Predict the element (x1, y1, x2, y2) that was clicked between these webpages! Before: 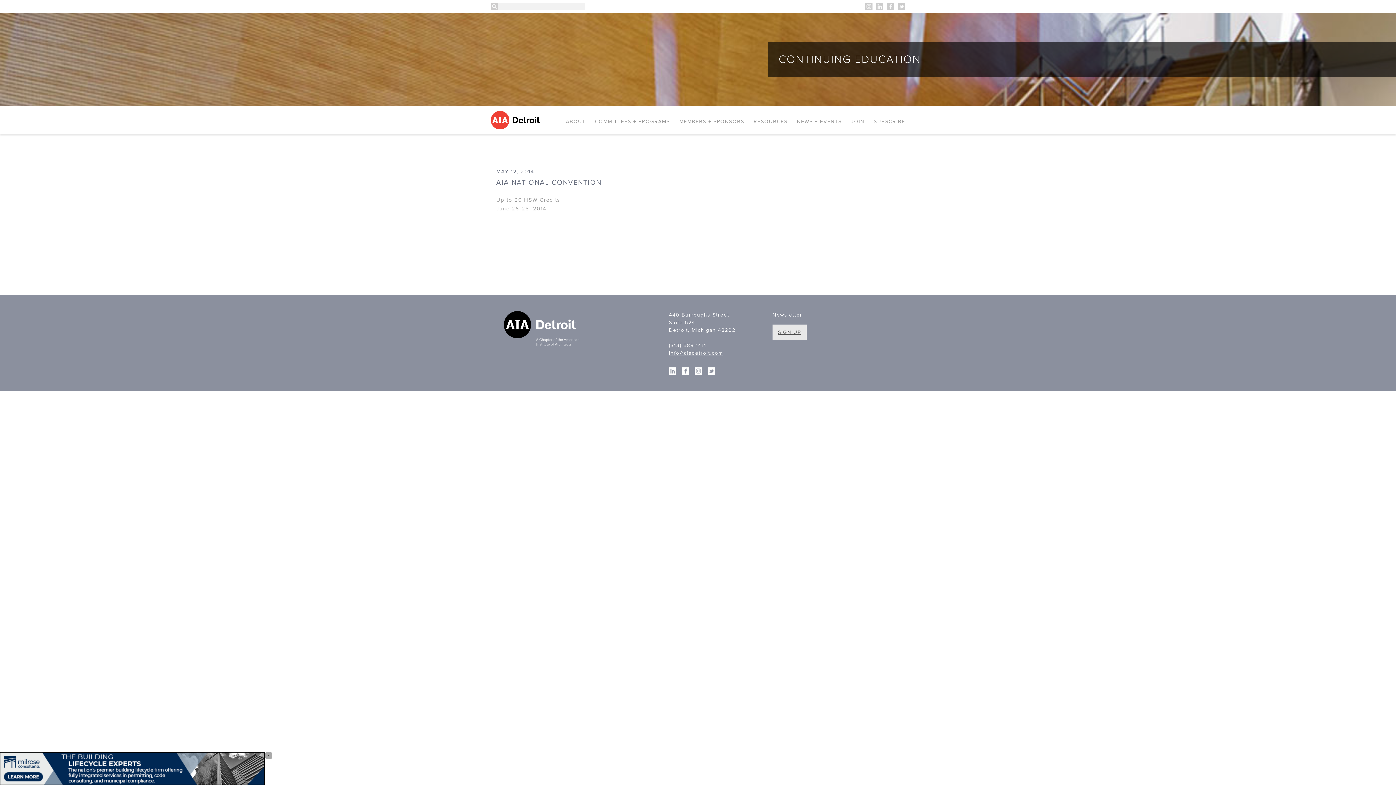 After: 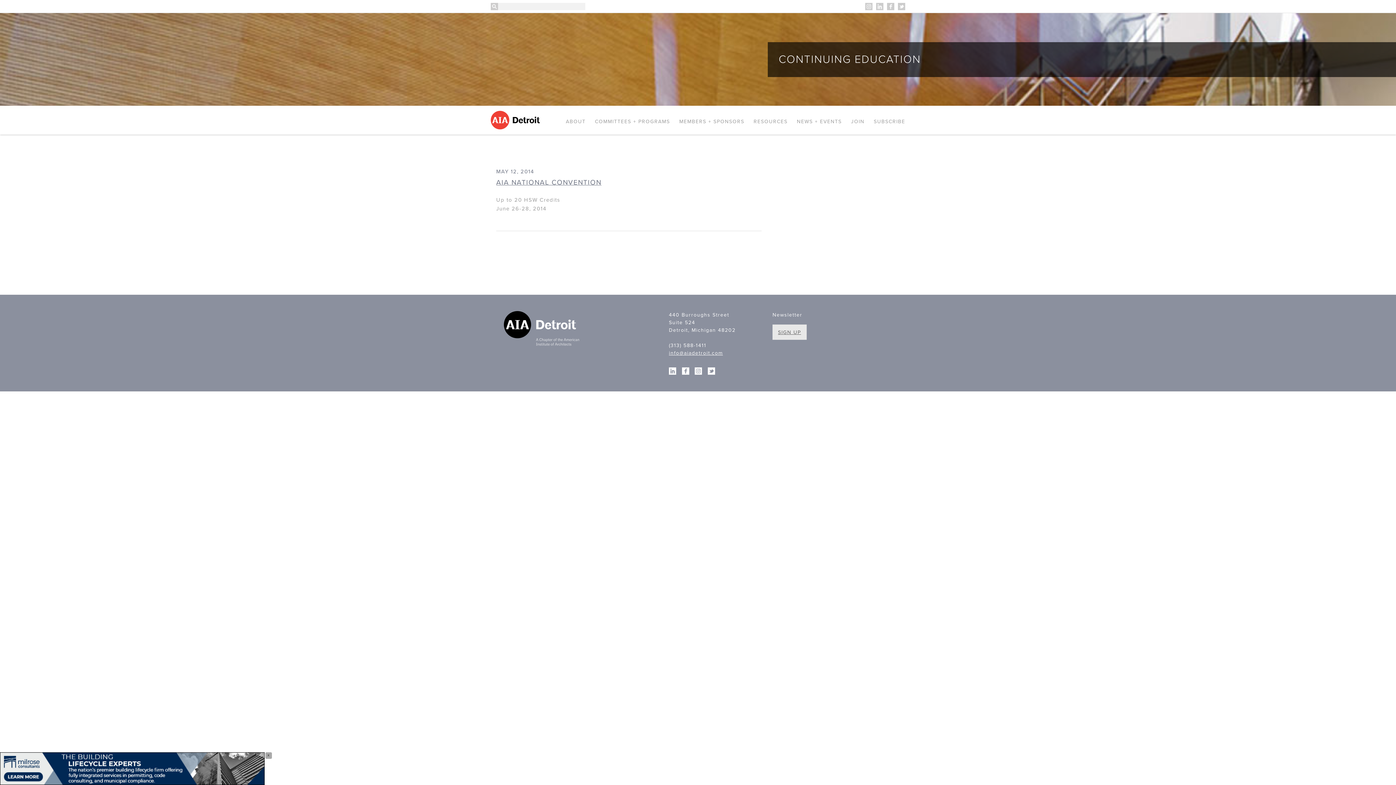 Action: bbox: (496, 311, 589, 348) label: A Chapter of the American Institute of Architects